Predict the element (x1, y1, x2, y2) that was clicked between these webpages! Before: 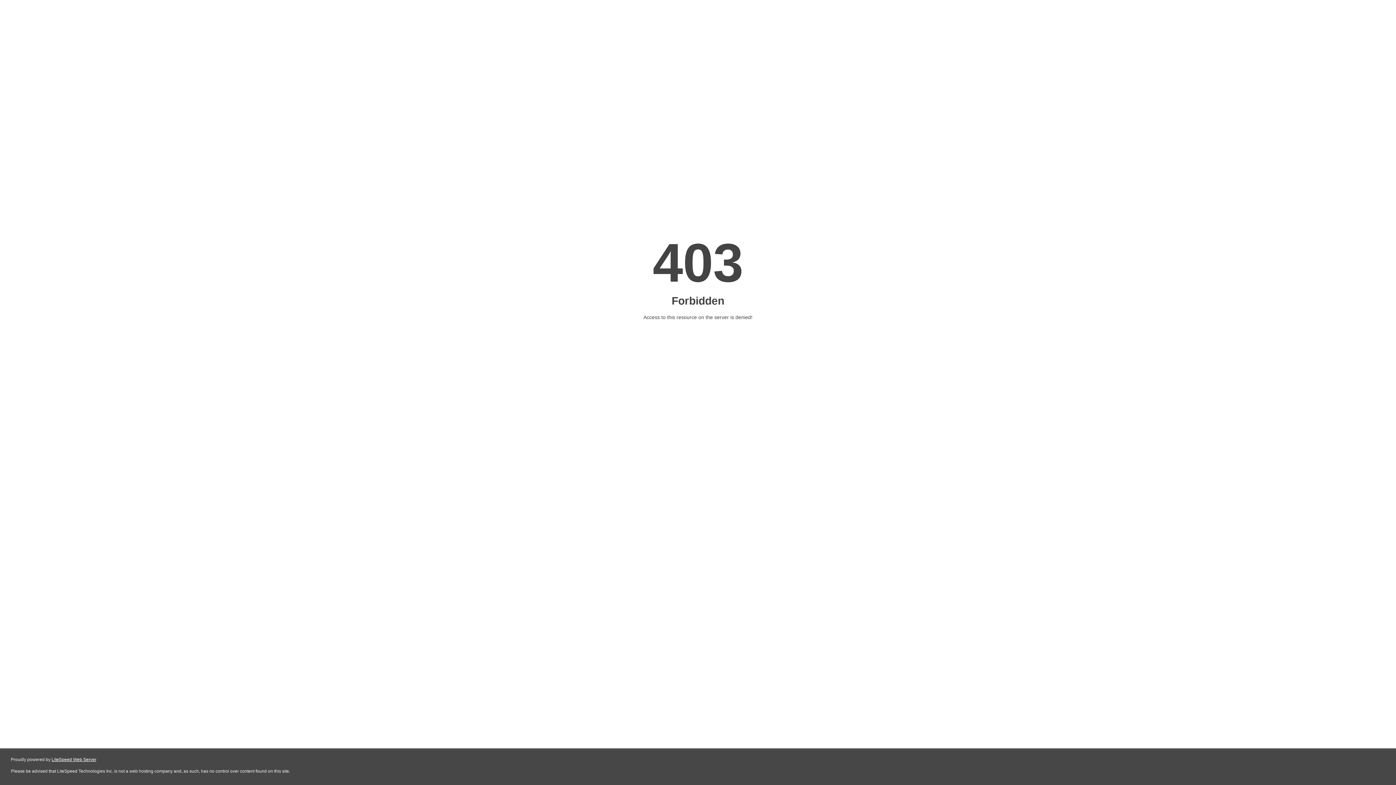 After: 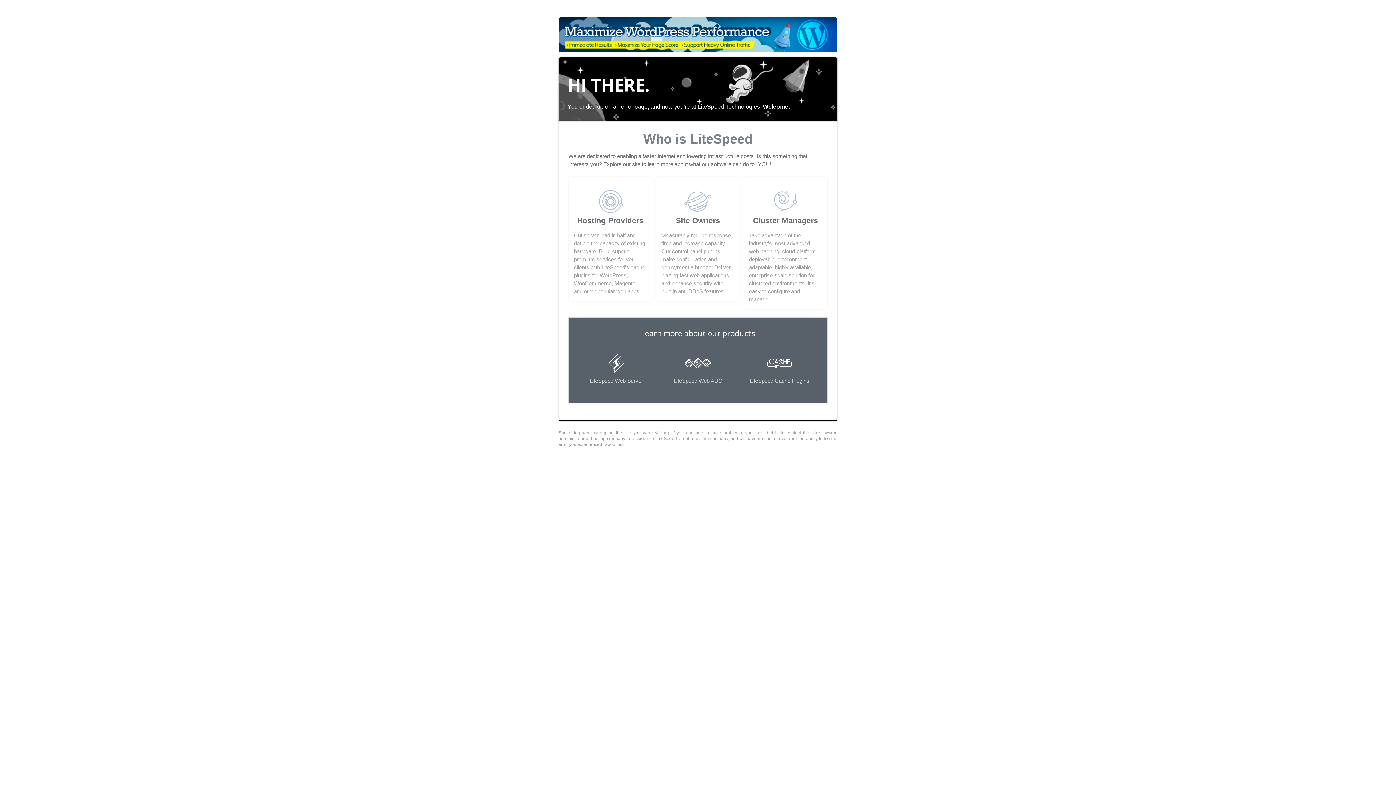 Action: bbox: (51, 757, 96, 762) label: LiteSpeed Web Server